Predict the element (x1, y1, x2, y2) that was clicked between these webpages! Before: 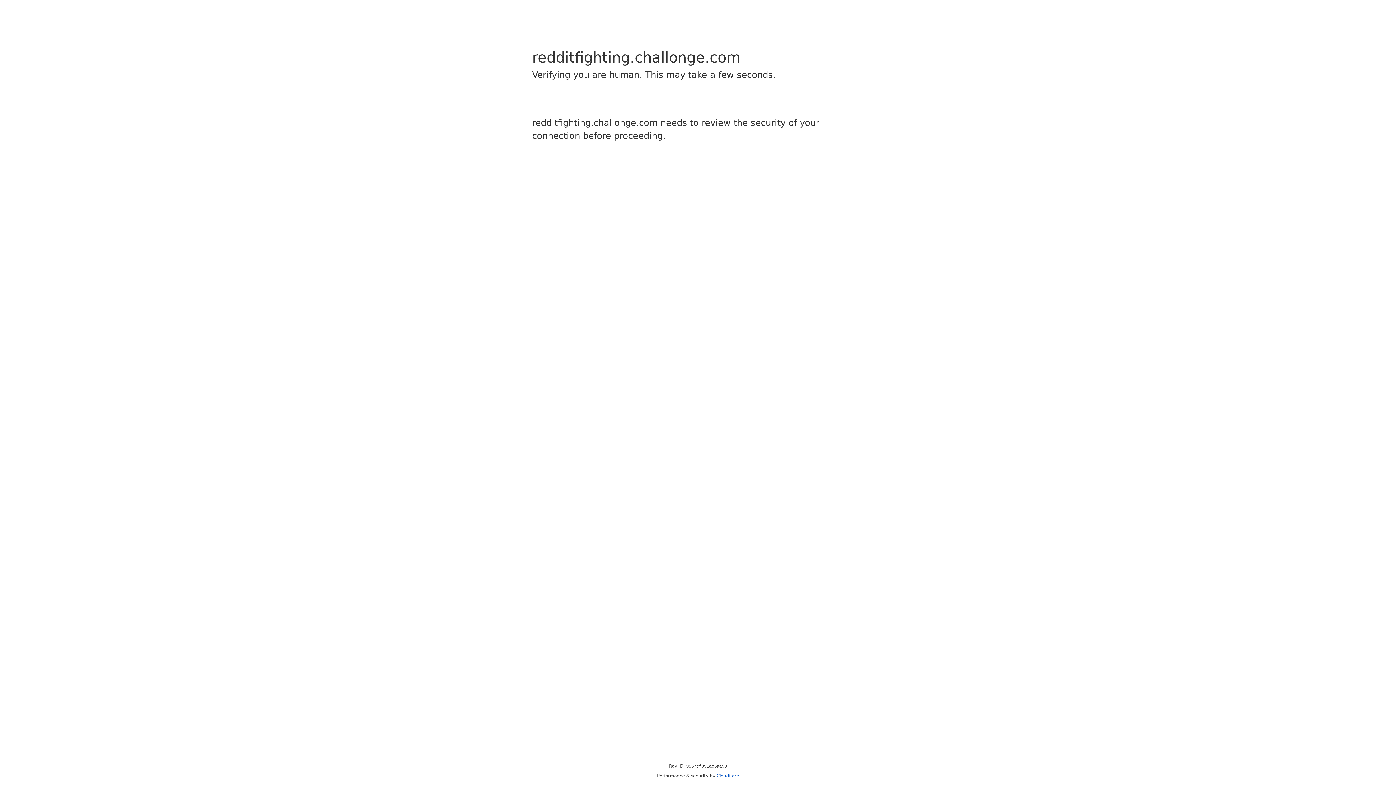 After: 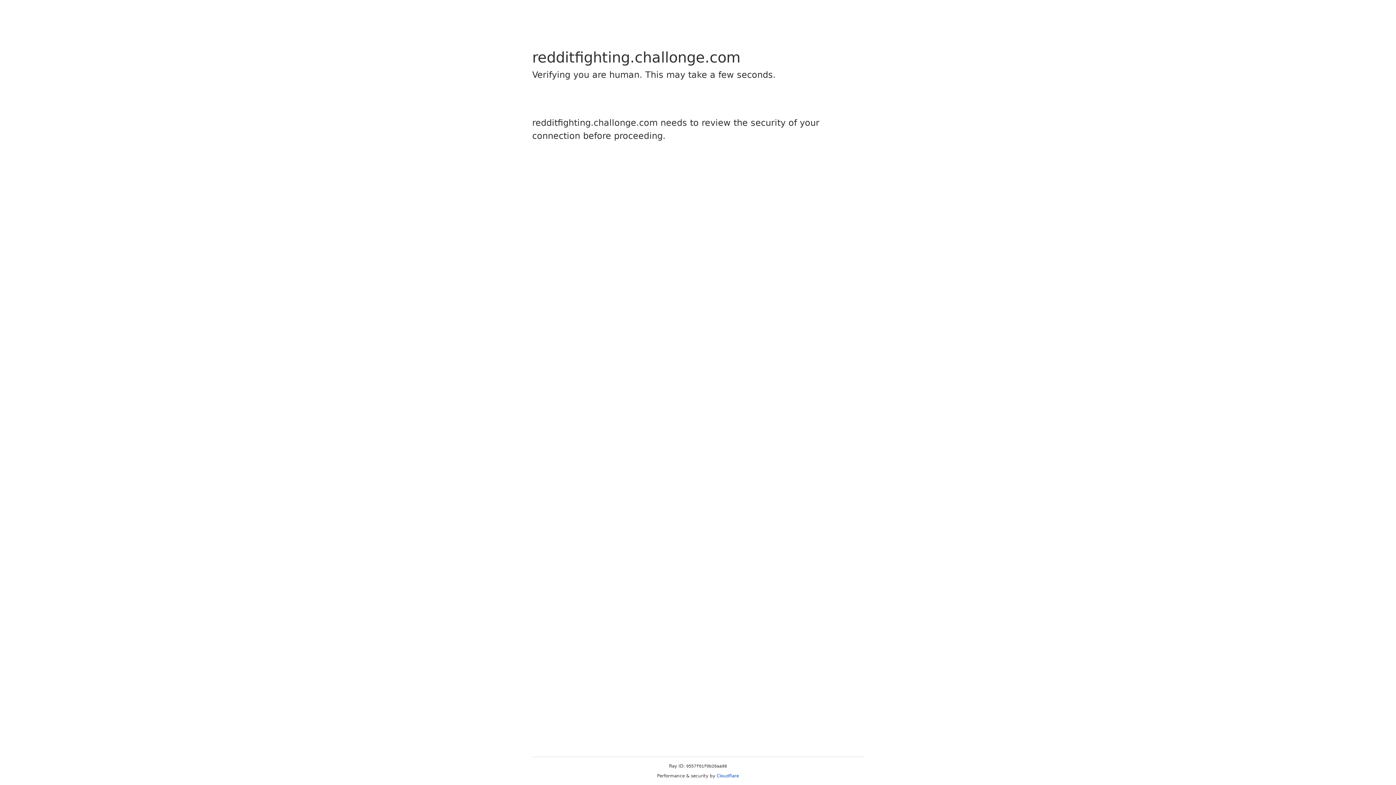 Action: label: Cloudflare bbox: (716, 773, 739, 778)